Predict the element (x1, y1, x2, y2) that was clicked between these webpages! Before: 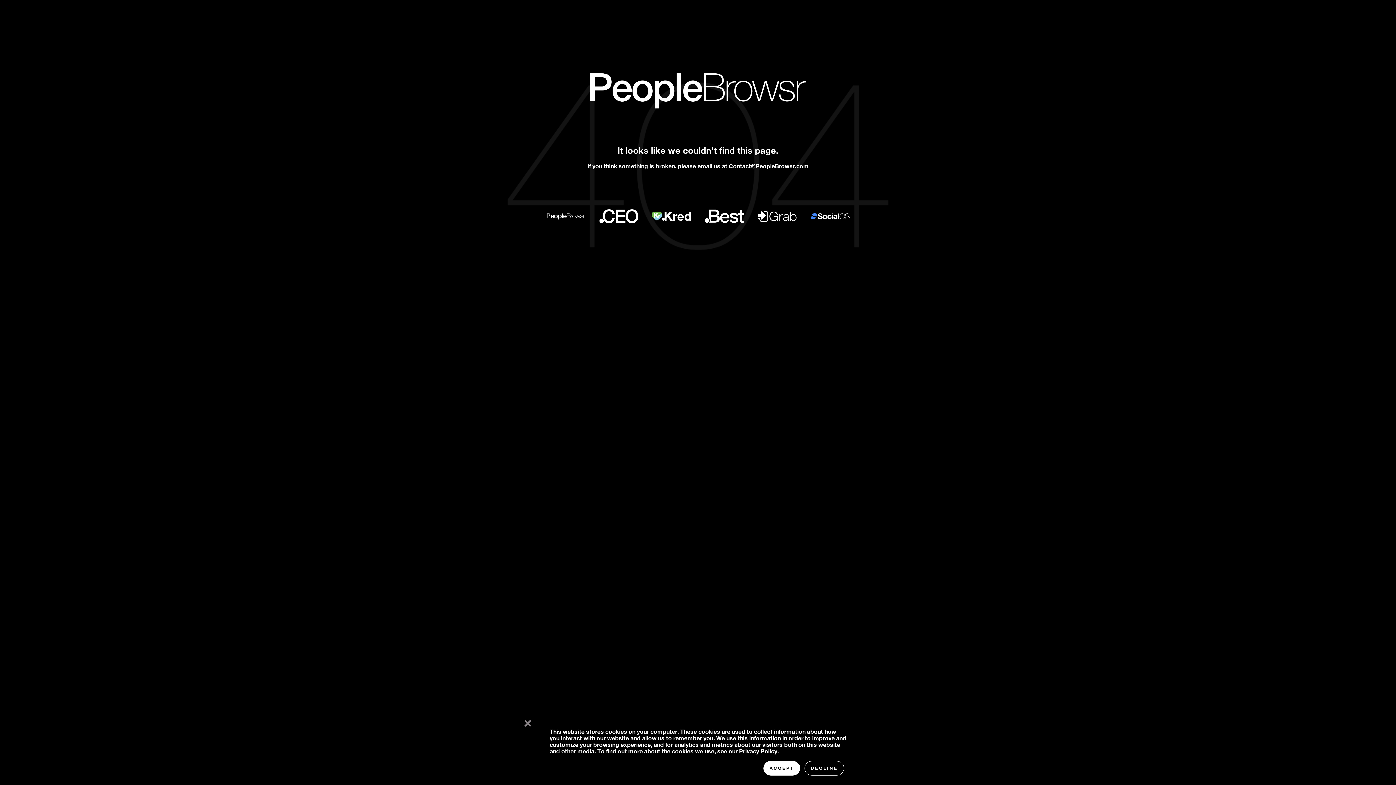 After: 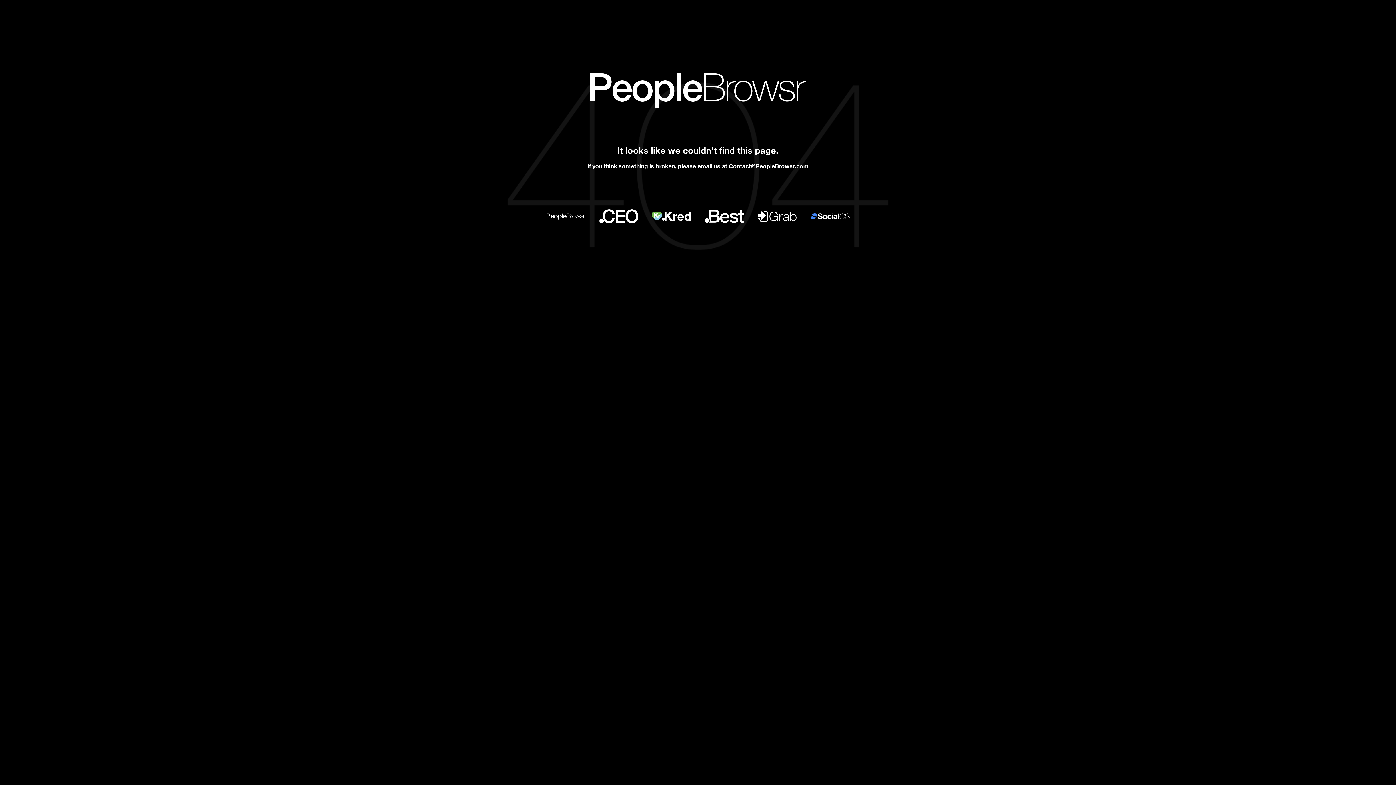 Action: bbox: (763, 761, 800, 776) label: ACCEPT